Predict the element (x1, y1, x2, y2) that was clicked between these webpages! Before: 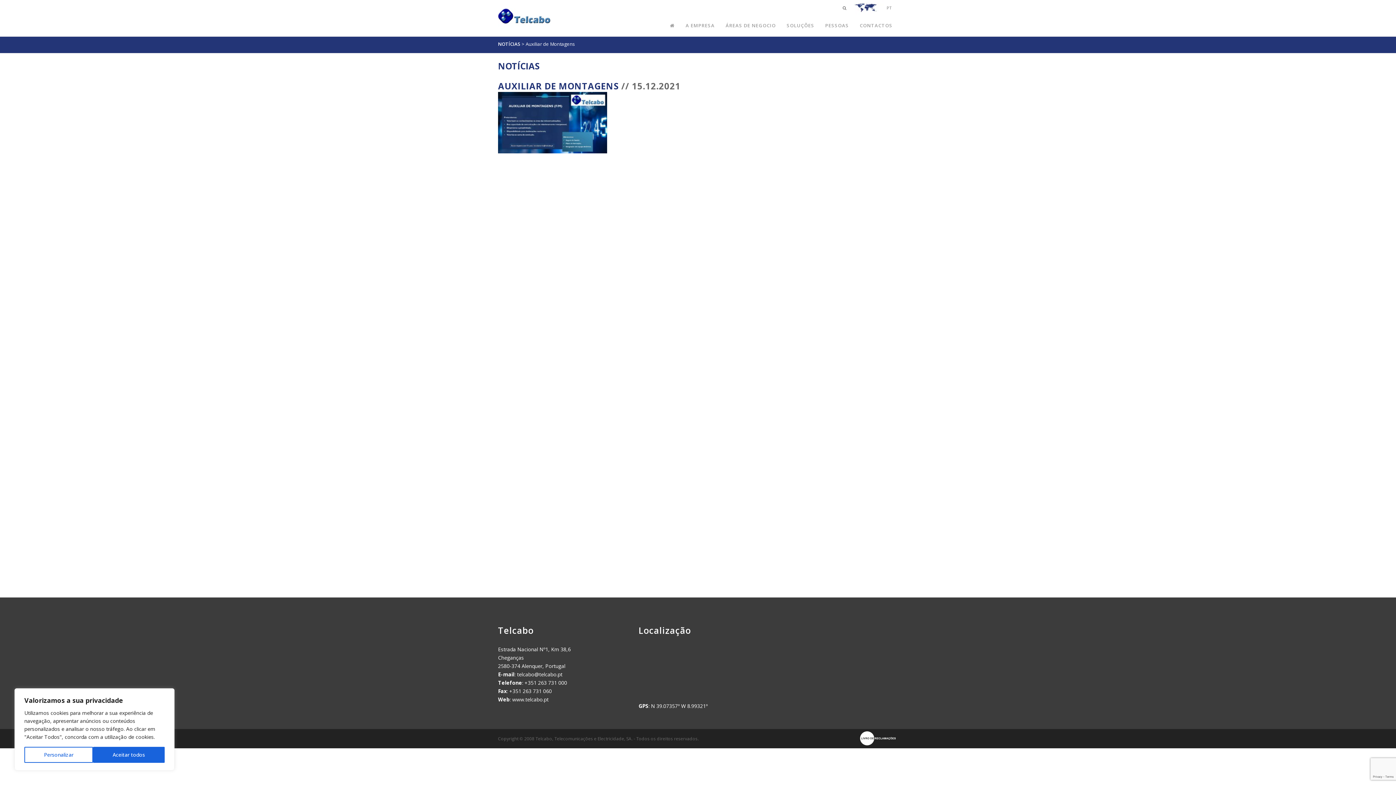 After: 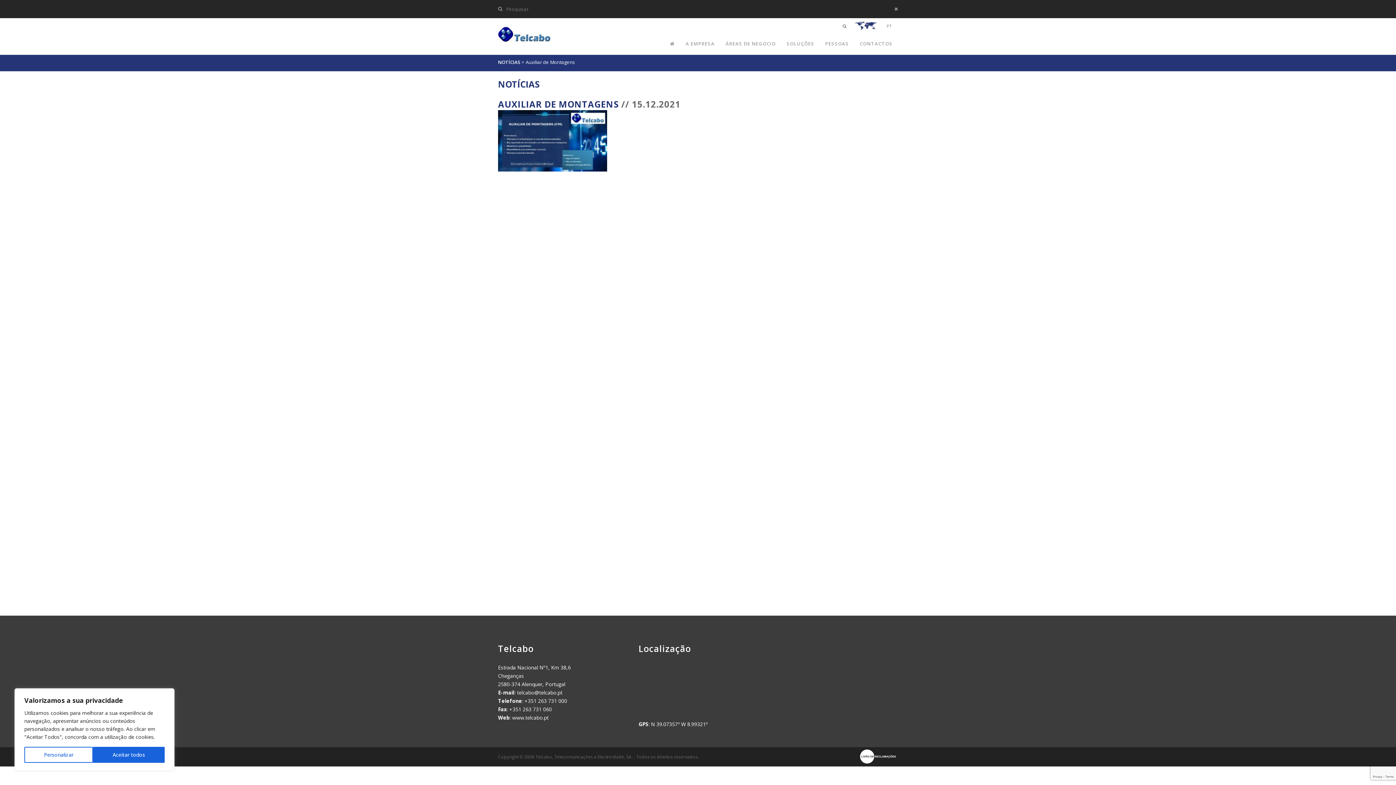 Action: bbox: (842, 0, 846, 15)